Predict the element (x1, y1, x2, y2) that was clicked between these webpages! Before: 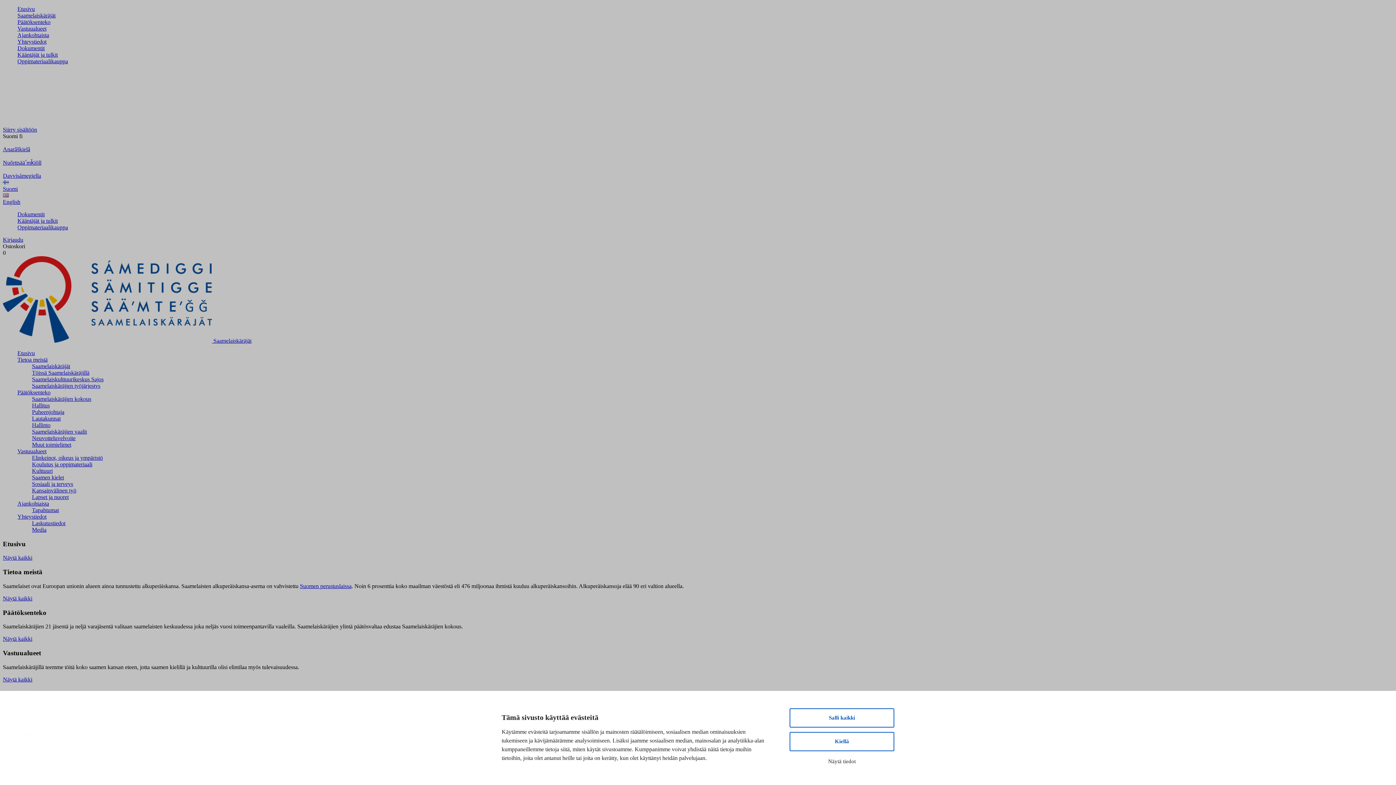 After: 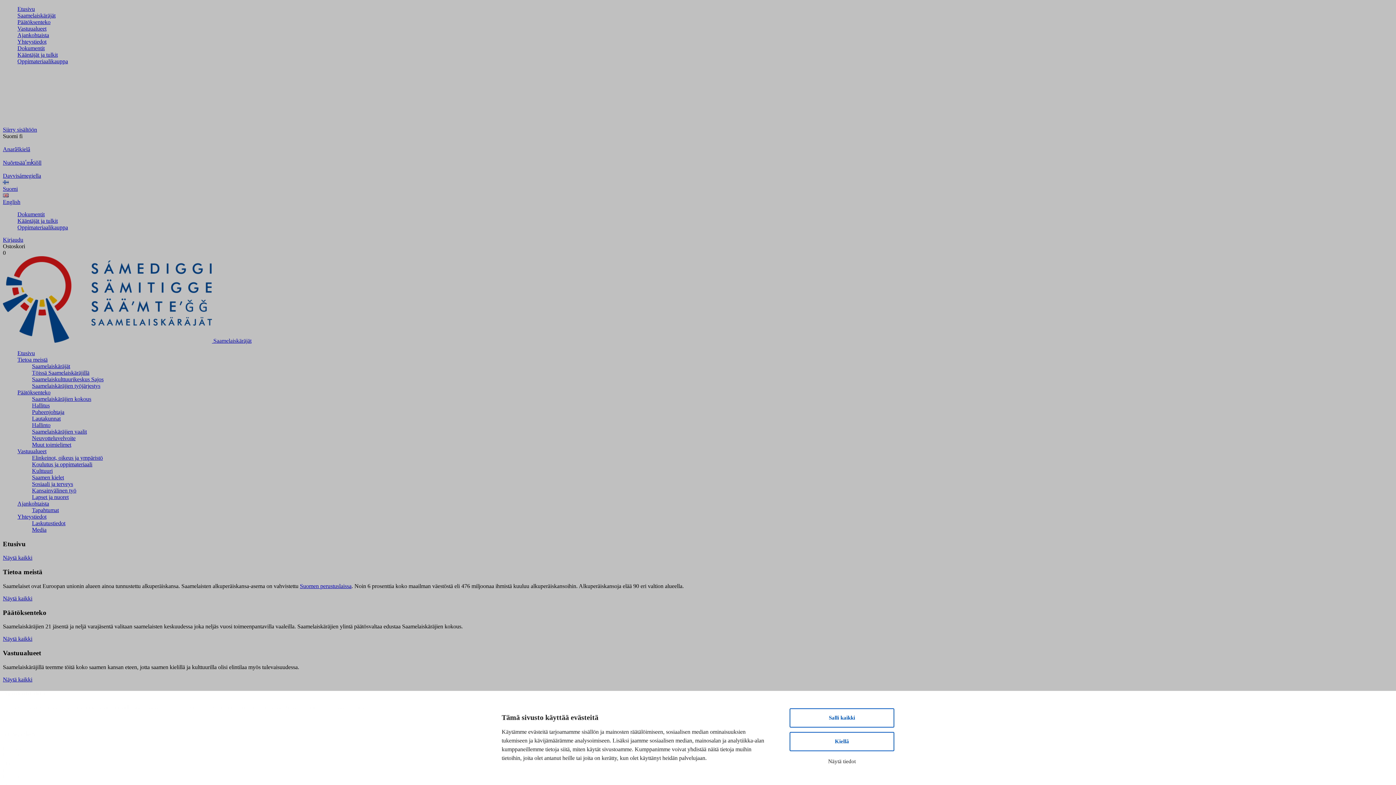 Action: bbox: (17, 217, 57, 224) label: Kääntäjät ja tulkit